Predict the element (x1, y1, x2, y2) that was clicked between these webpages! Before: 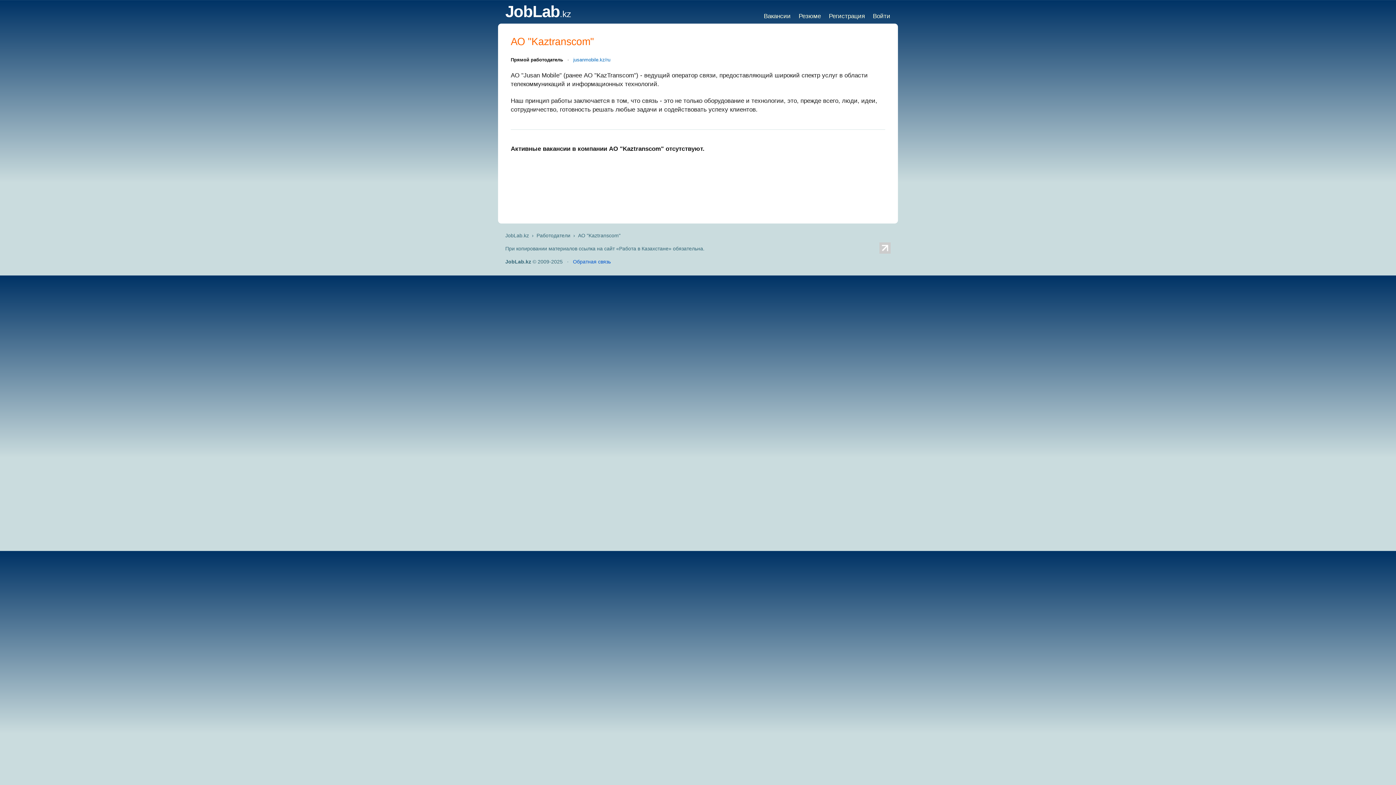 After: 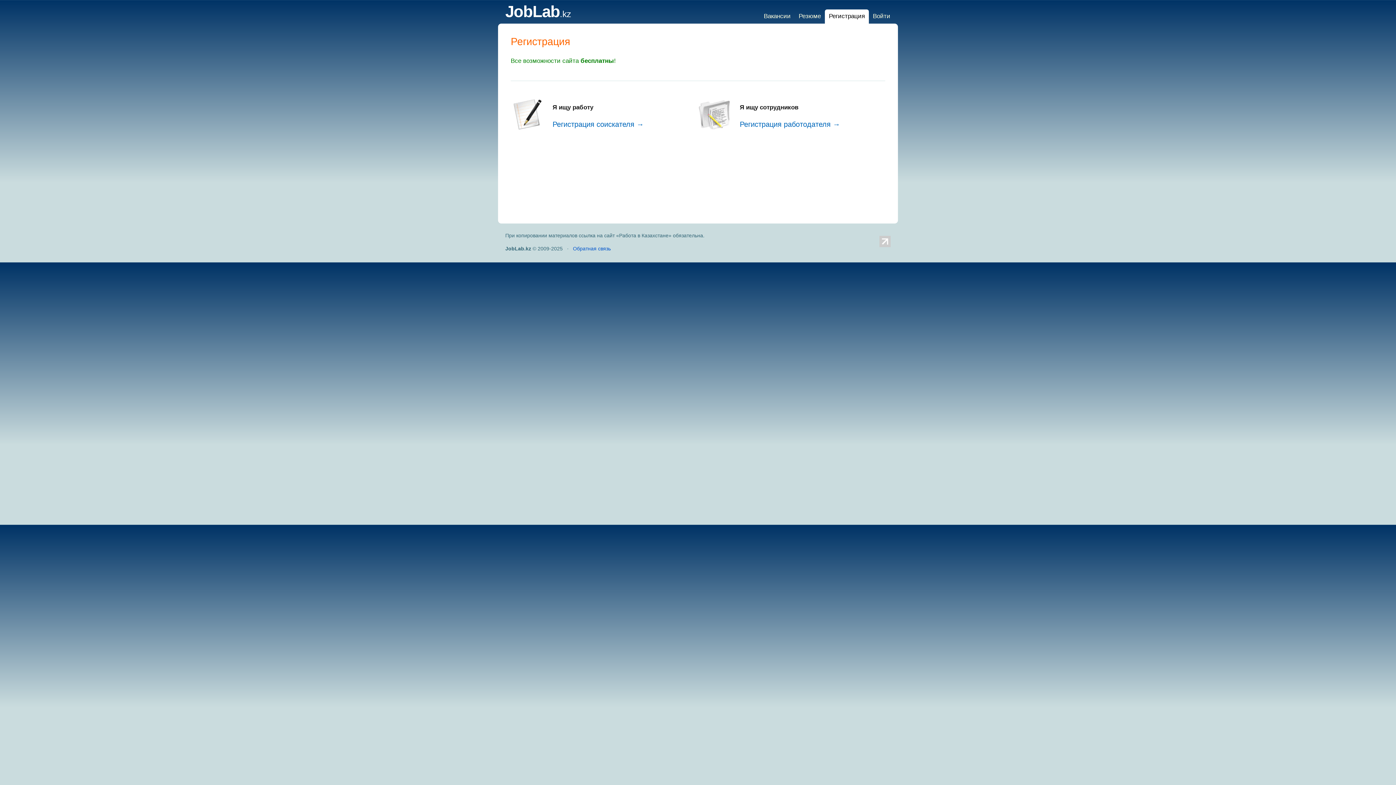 Action: bbox: (829, 12, 865, 19) label: Регистрация